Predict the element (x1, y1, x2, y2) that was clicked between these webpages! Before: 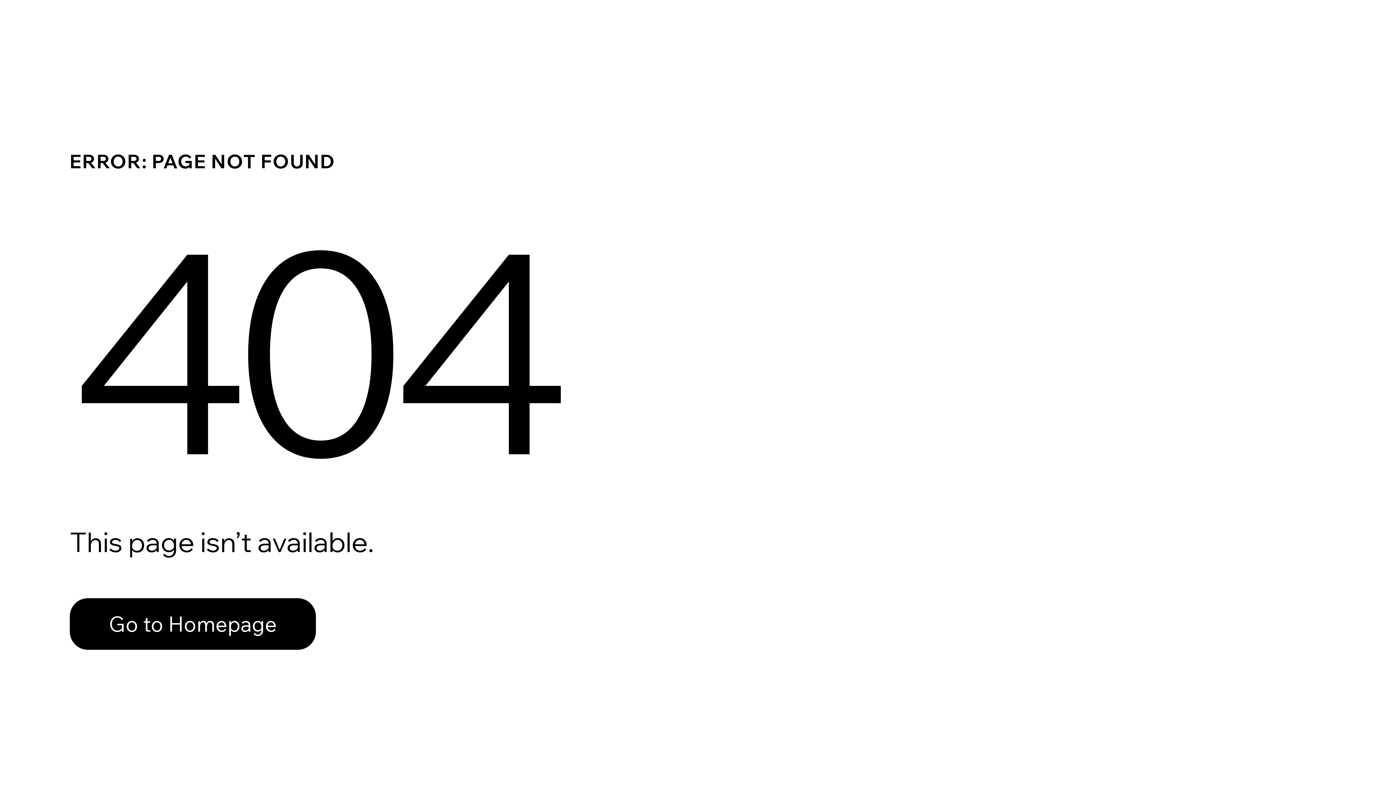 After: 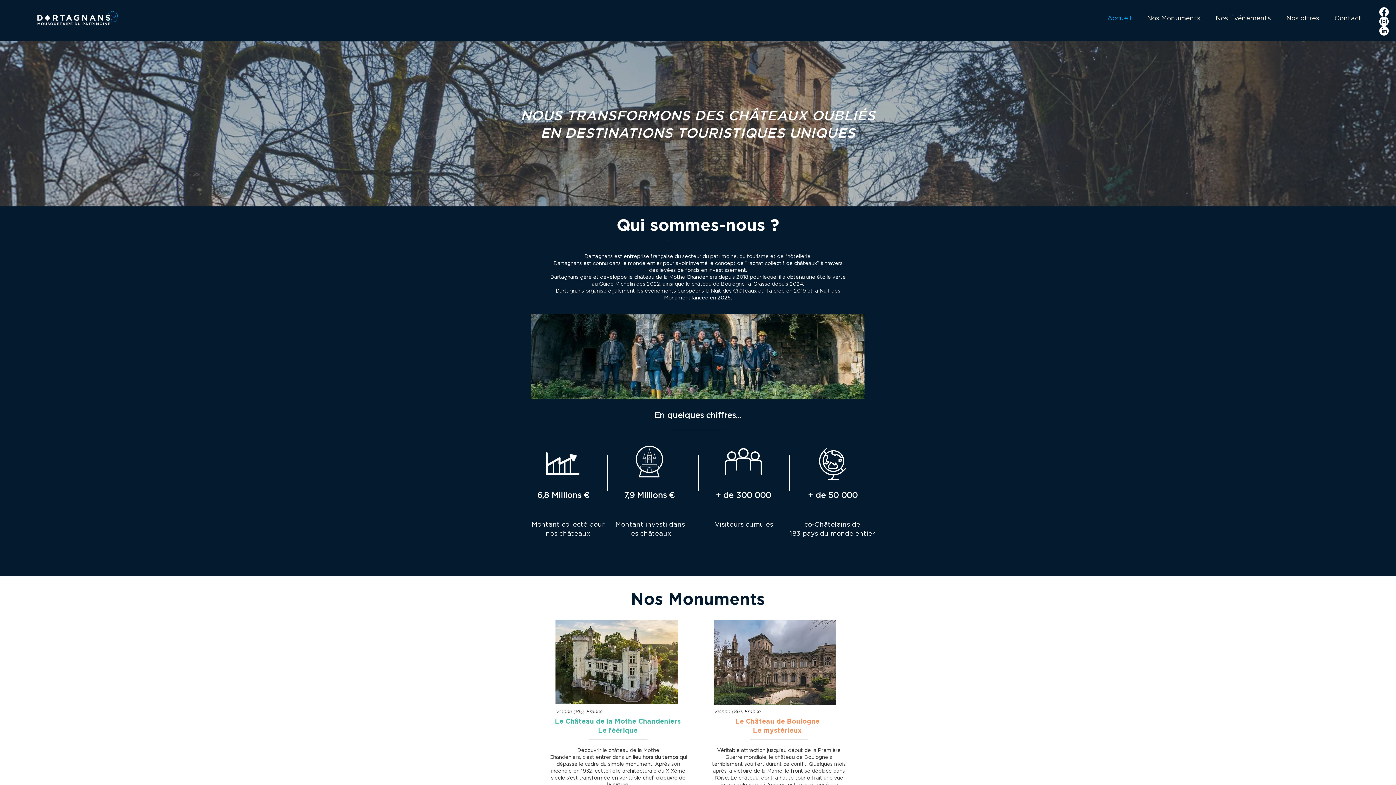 Action: label: Go to Homepage bbox: (69, 598, 316, 650)